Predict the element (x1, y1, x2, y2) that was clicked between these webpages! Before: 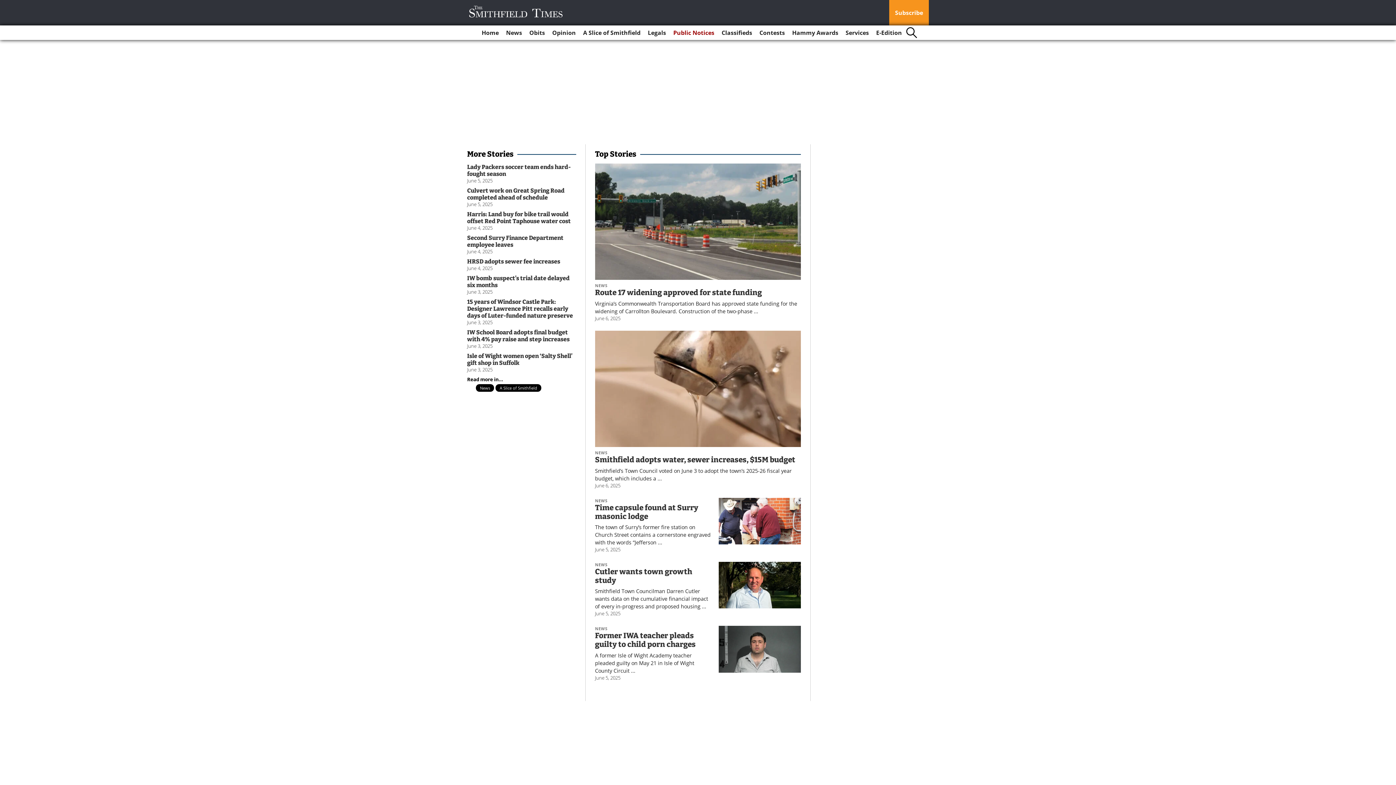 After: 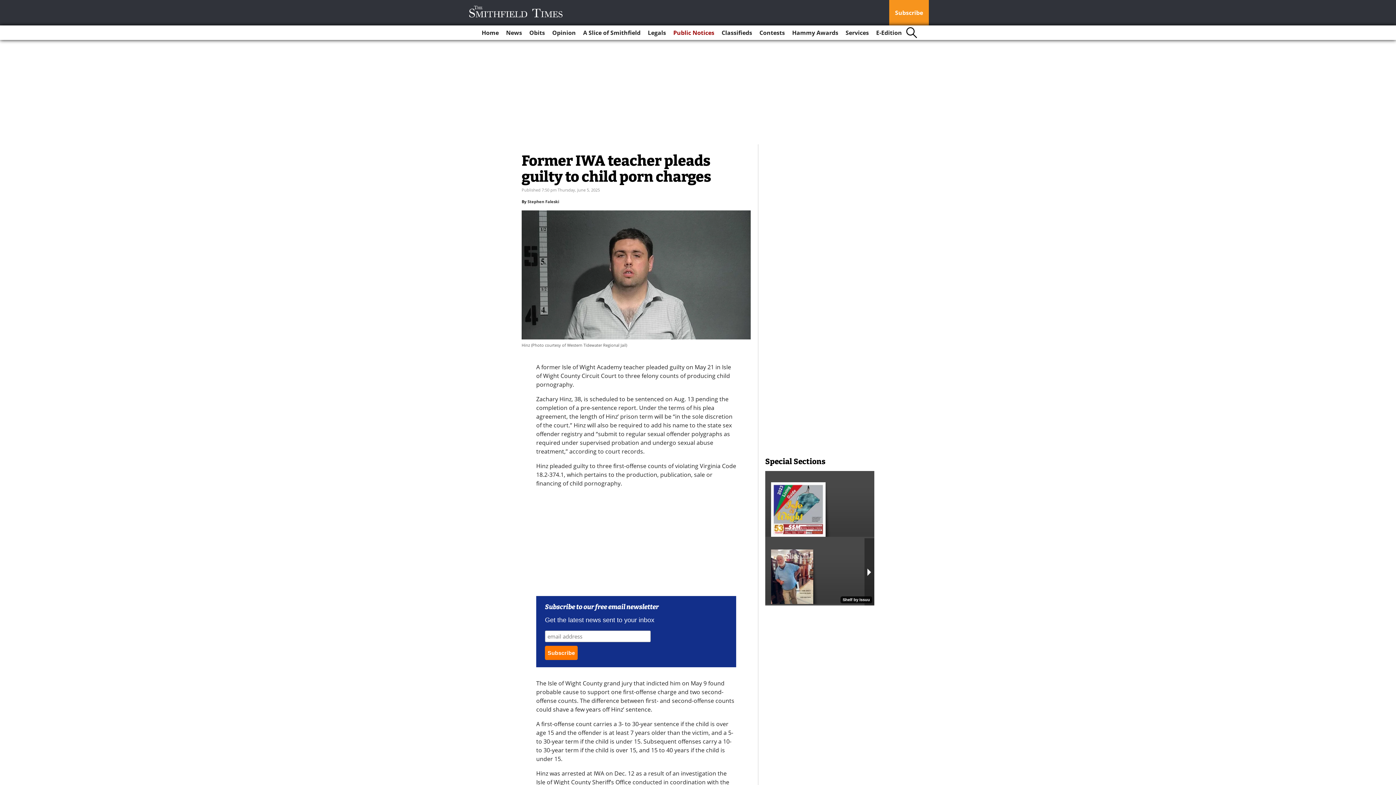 Action: bbox: (595, 631, 695, 649) label: Former IWA teacher pleads guilty to child porn charges